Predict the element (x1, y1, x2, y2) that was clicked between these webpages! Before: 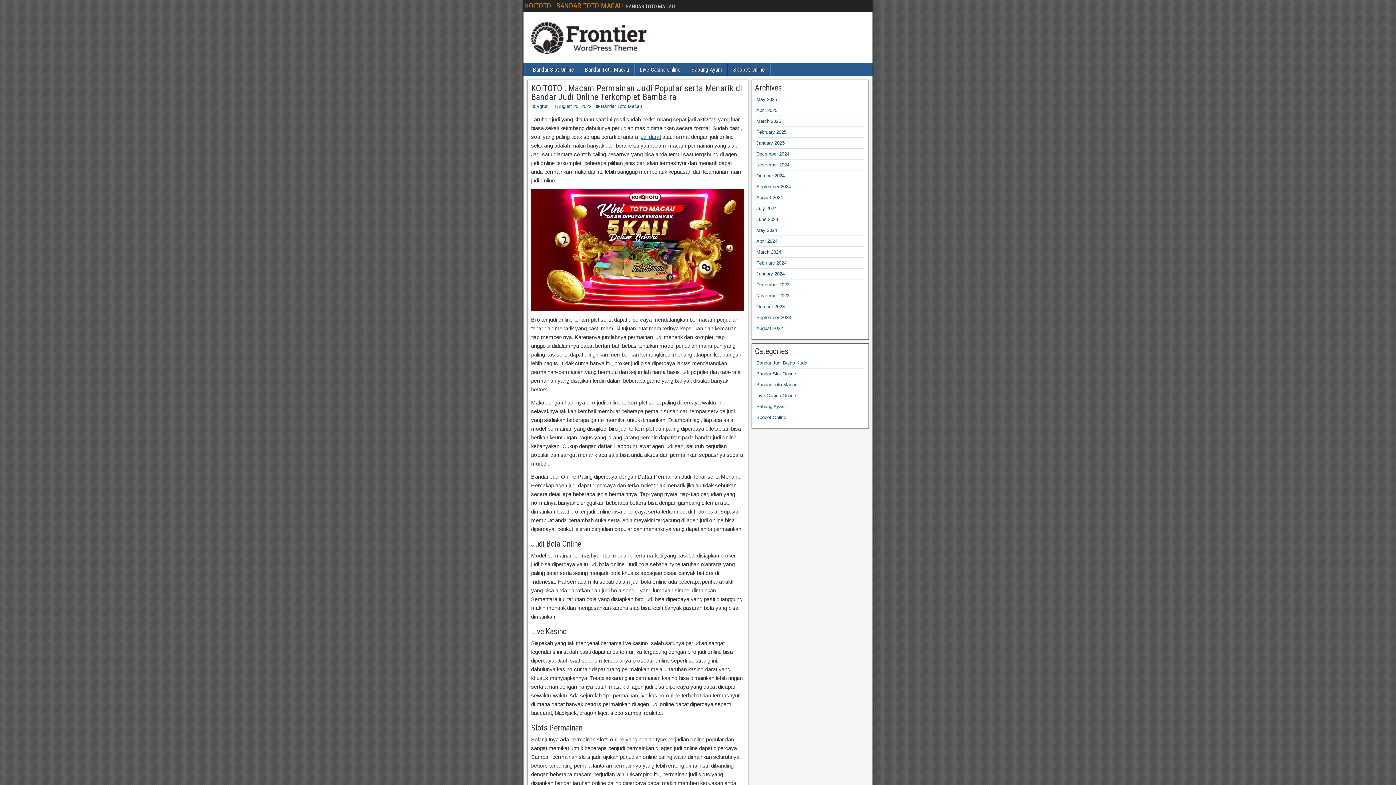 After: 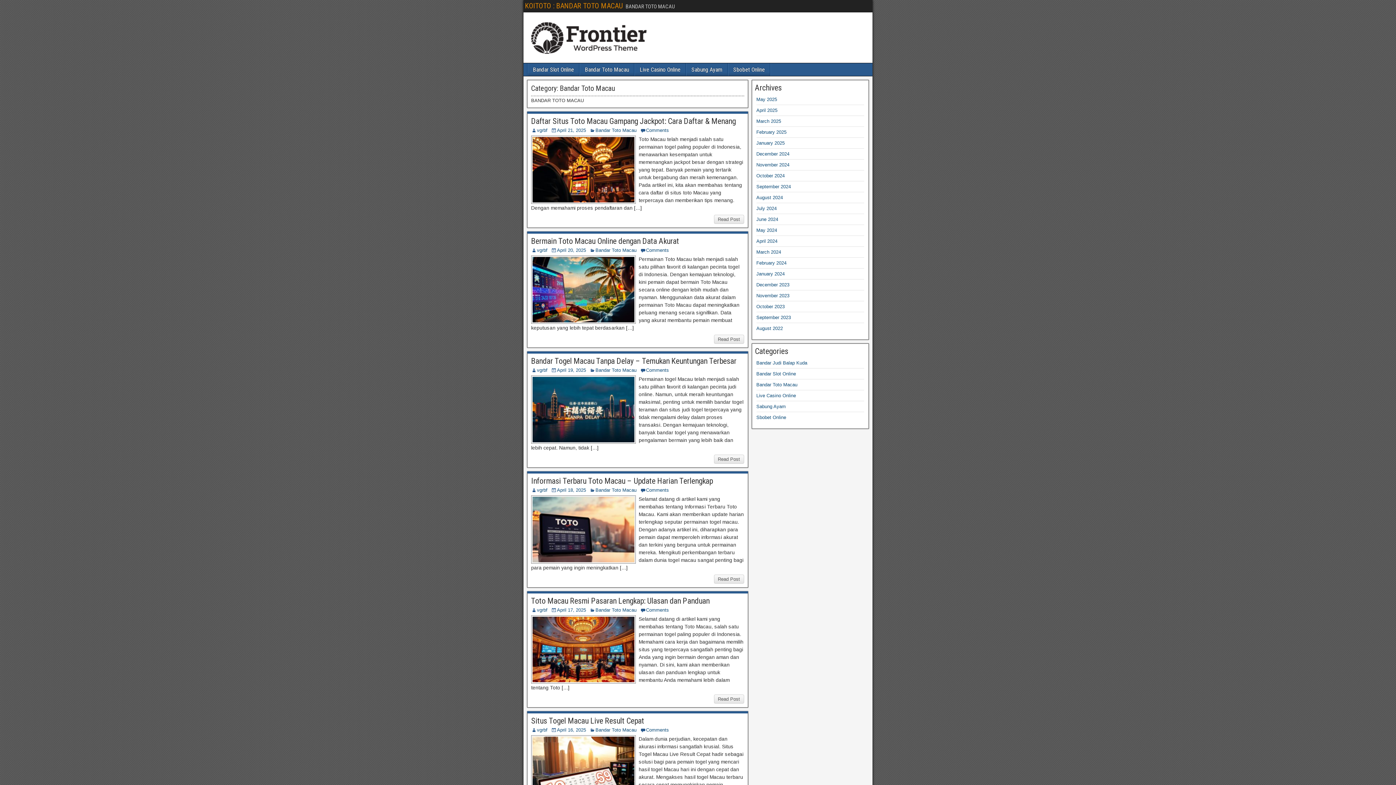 Action: label: Bandar Toto Macau bbox: (601, 103, 642, 109)